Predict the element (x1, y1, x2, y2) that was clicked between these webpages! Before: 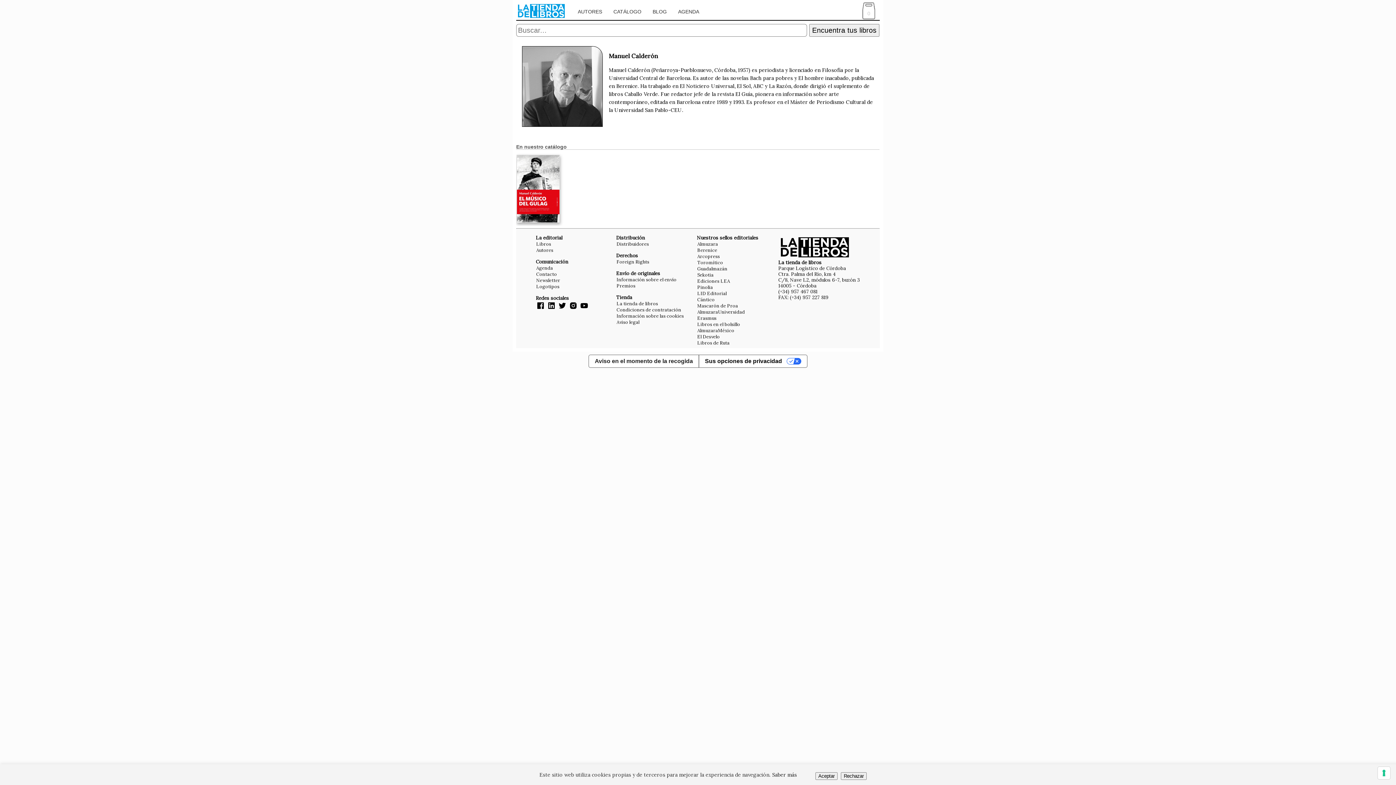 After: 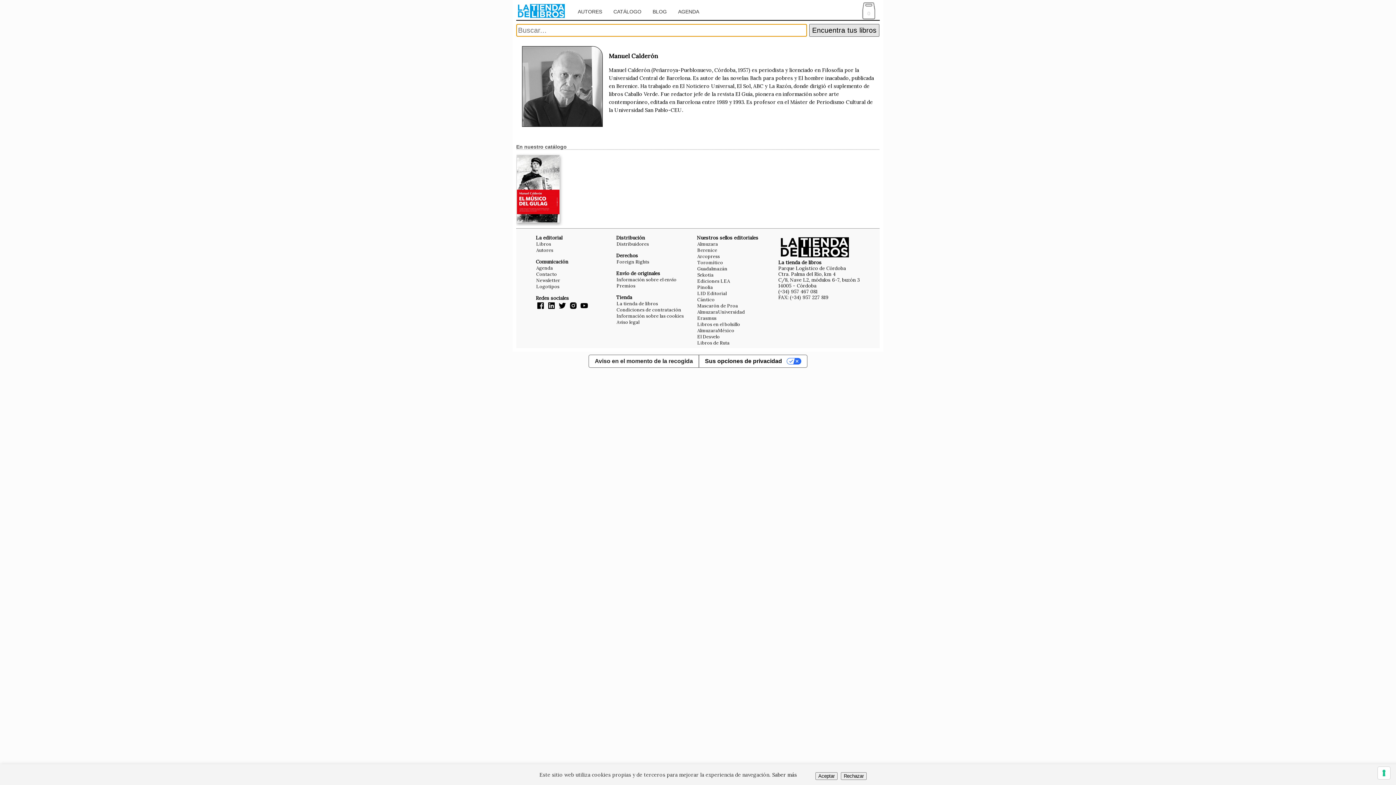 Action: bbox: (809, 24, 879, 36) label: Encuentra tus libros